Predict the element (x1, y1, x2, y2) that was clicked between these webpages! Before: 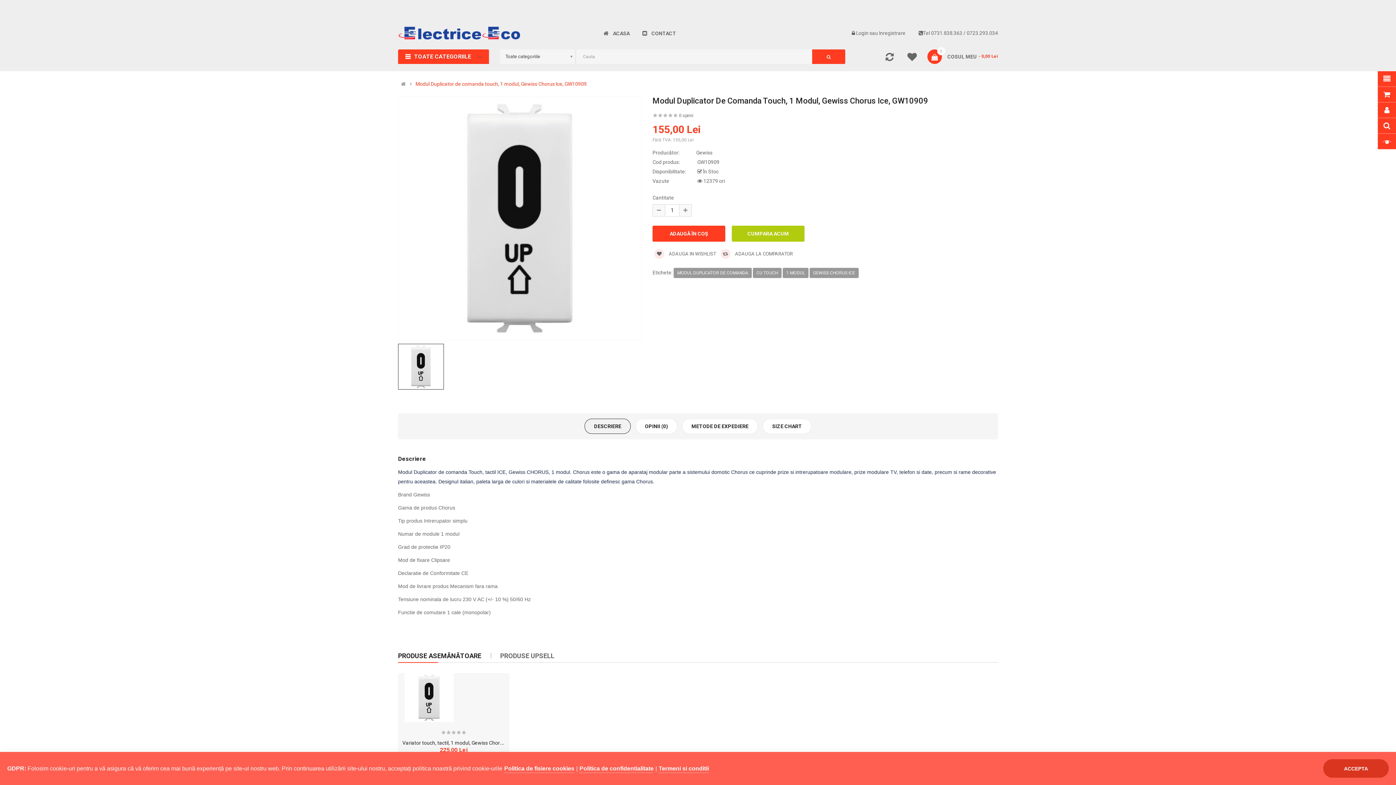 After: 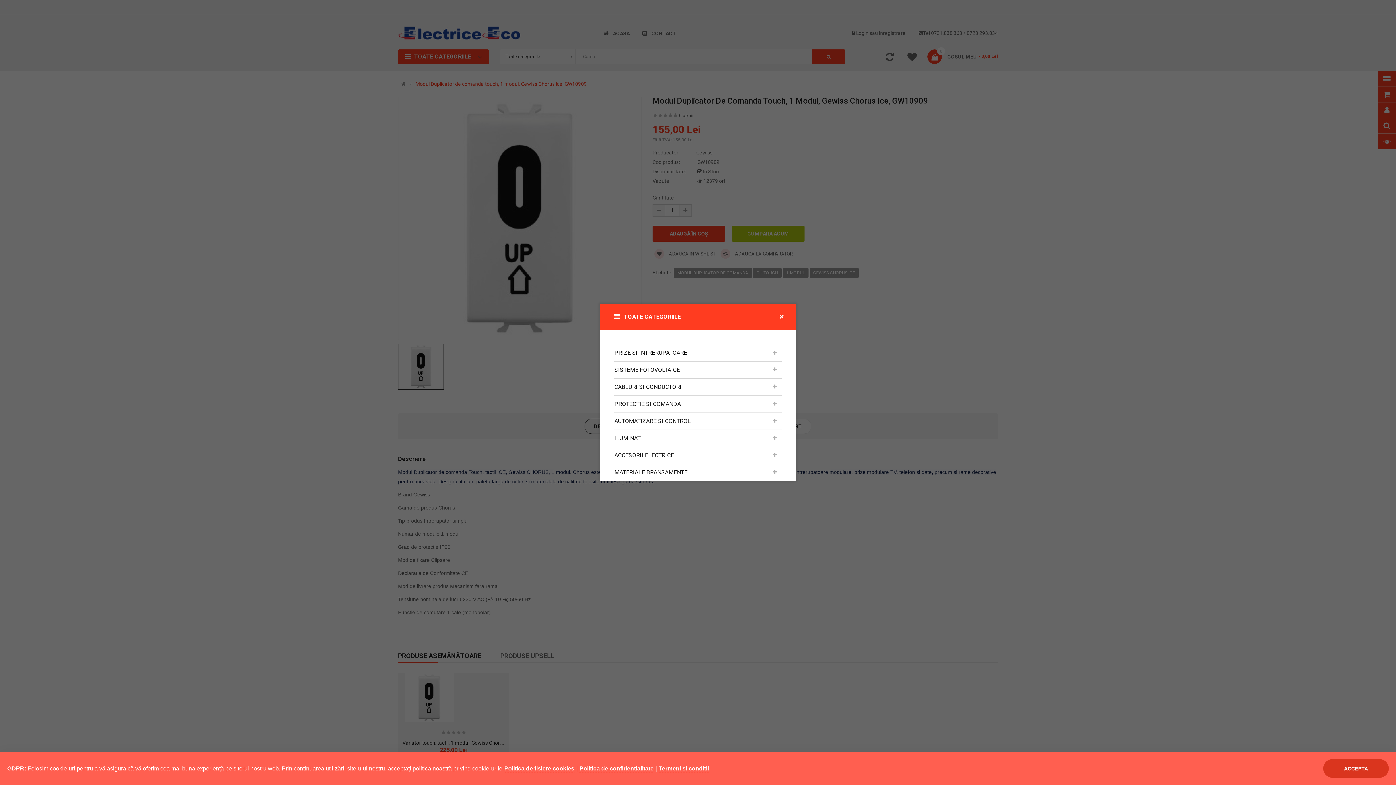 Action: bbox: (1378, 71, 1396, 86)